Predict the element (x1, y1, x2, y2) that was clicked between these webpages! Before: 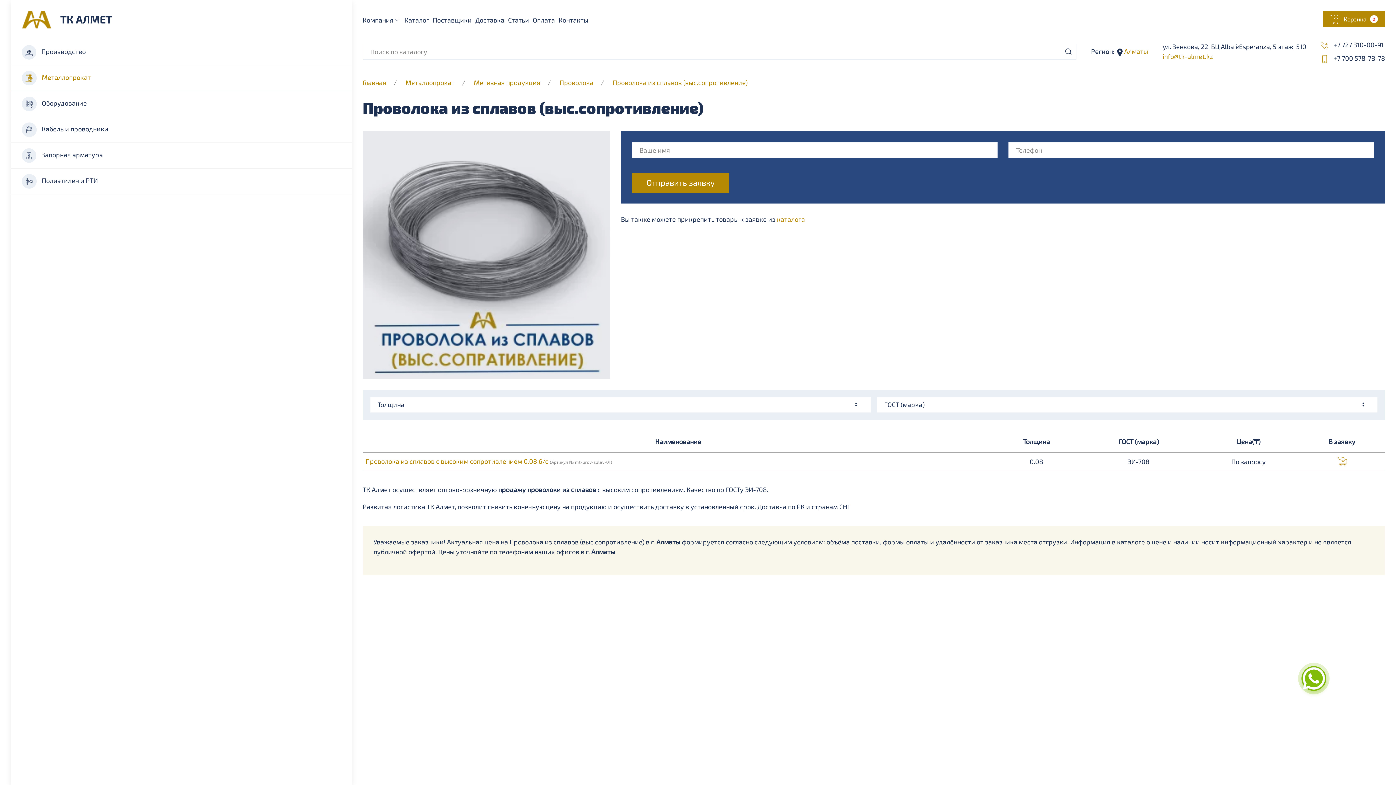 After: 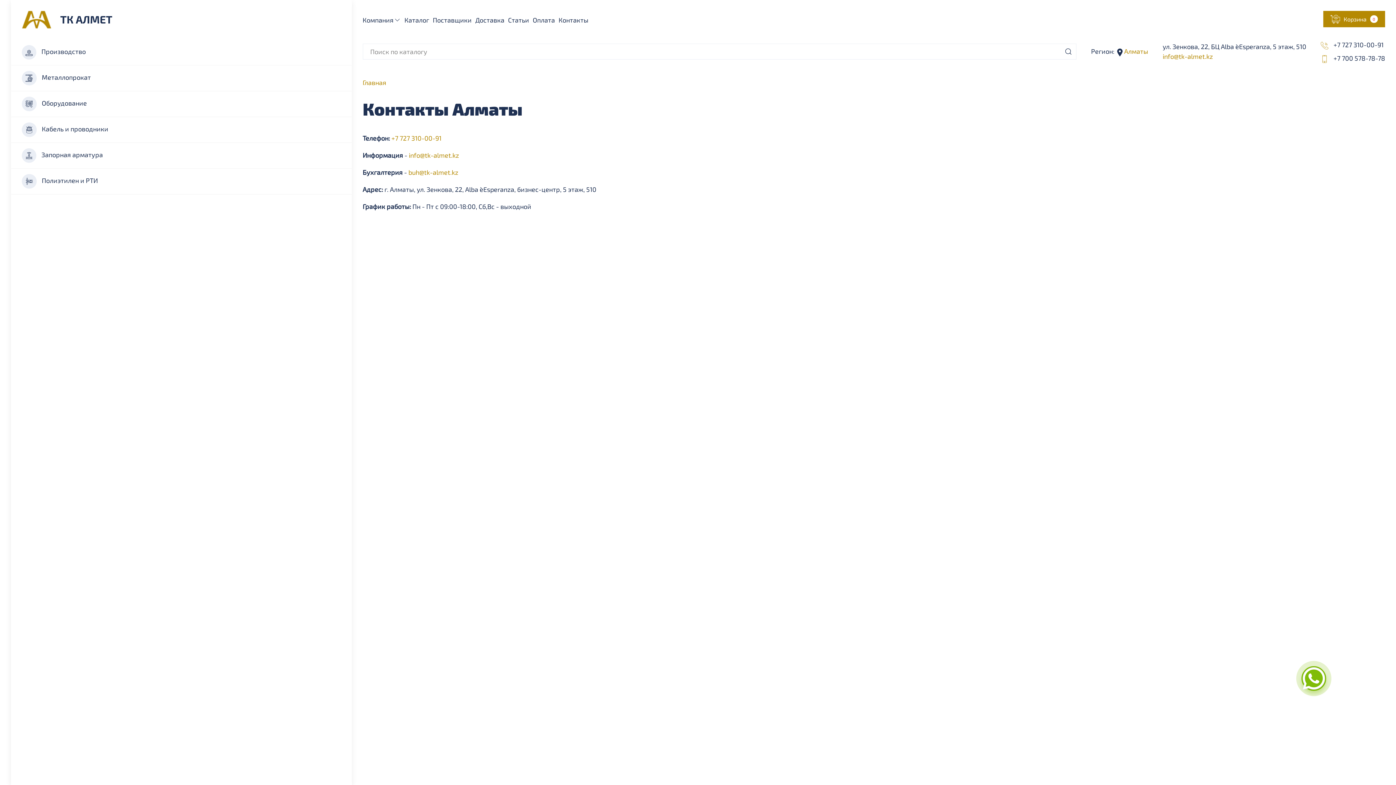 Action: label: Контакты bbox: (558, 10, 588, 29)